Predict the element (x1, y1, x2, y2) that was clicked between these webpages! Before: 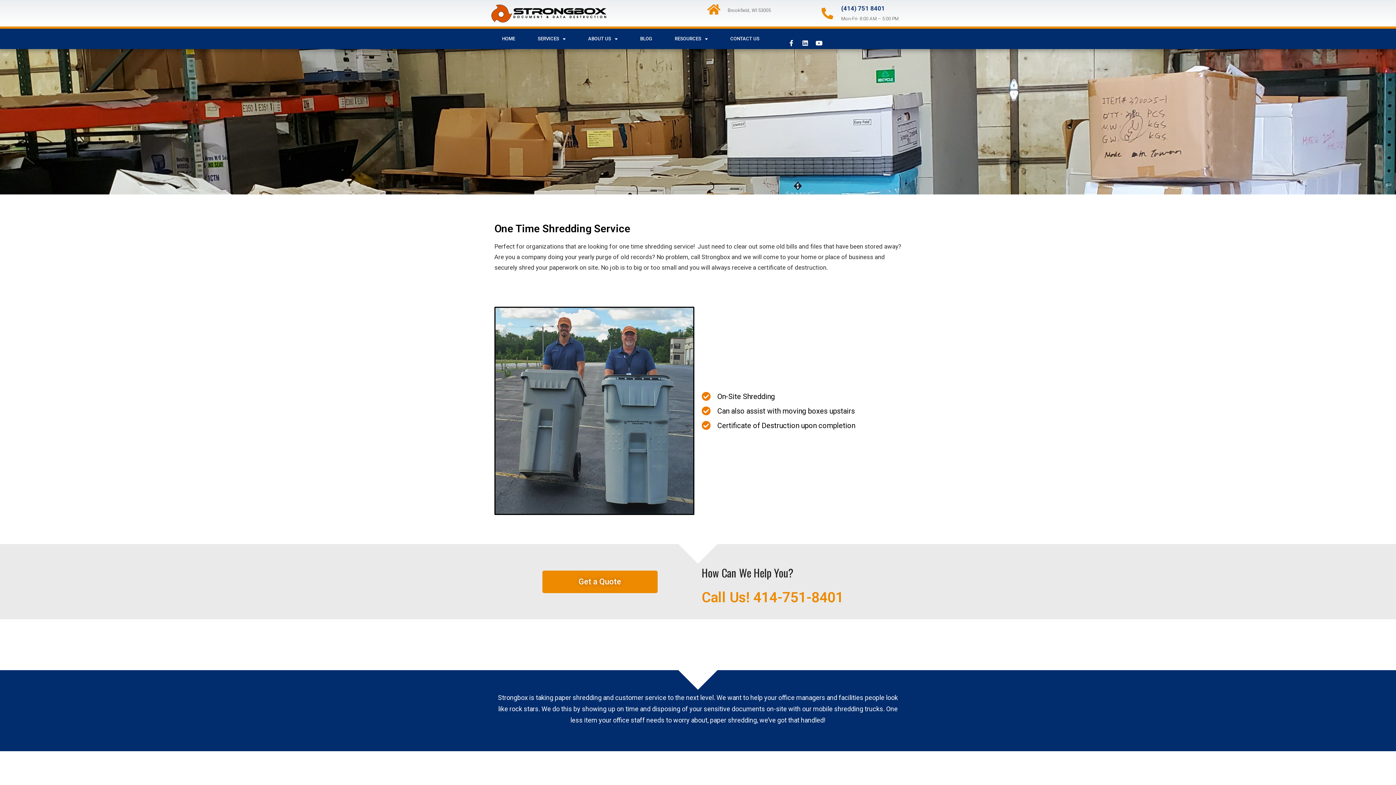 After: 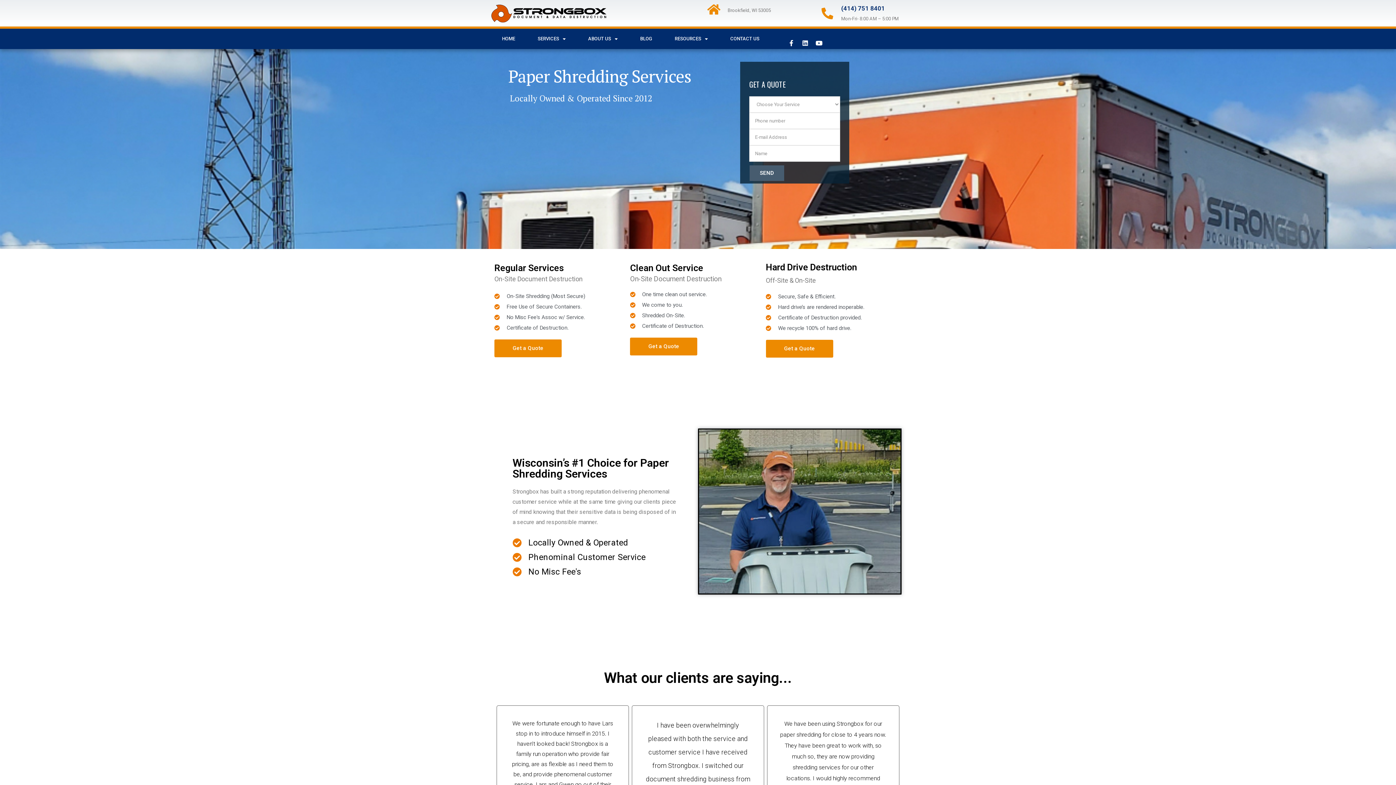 Action: bbox: (490, 28, 526, 49) label: HOME